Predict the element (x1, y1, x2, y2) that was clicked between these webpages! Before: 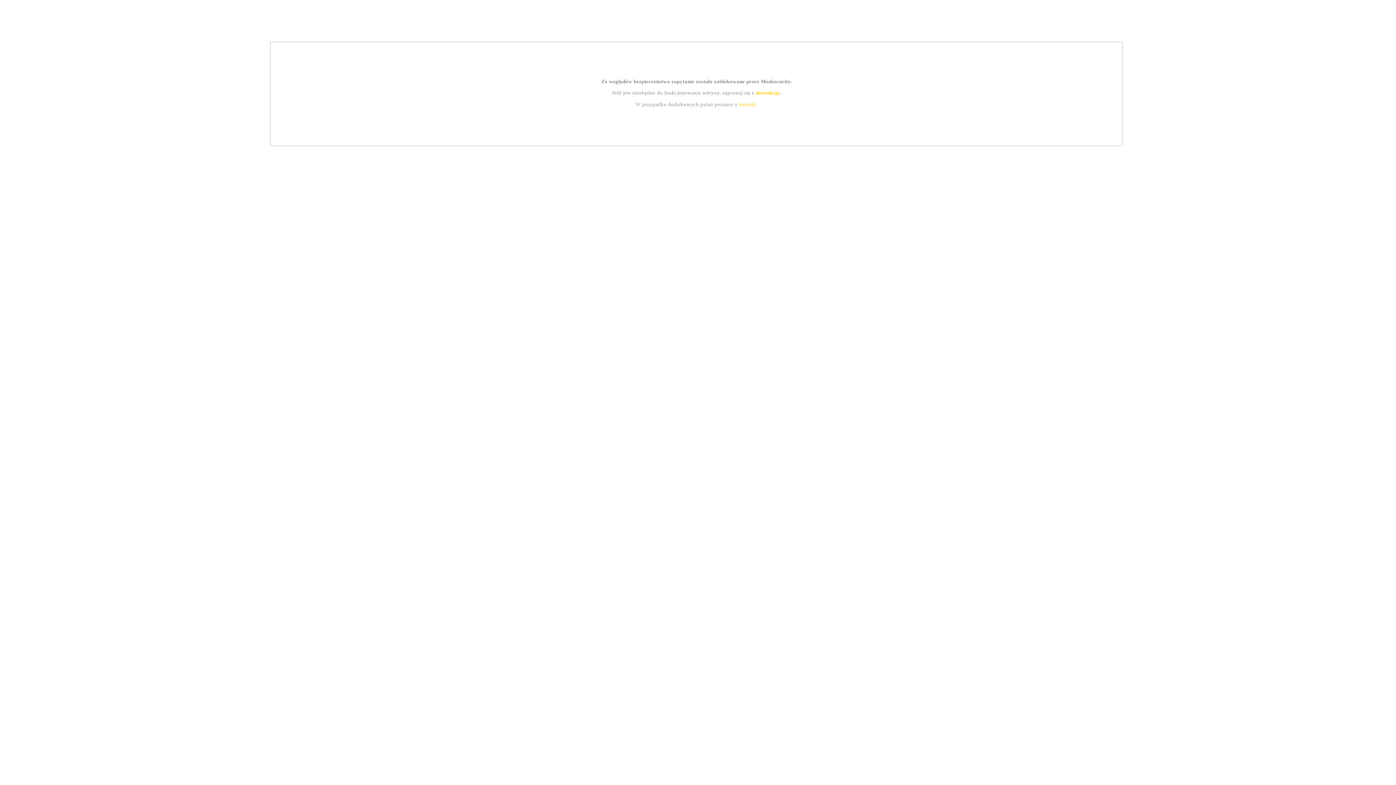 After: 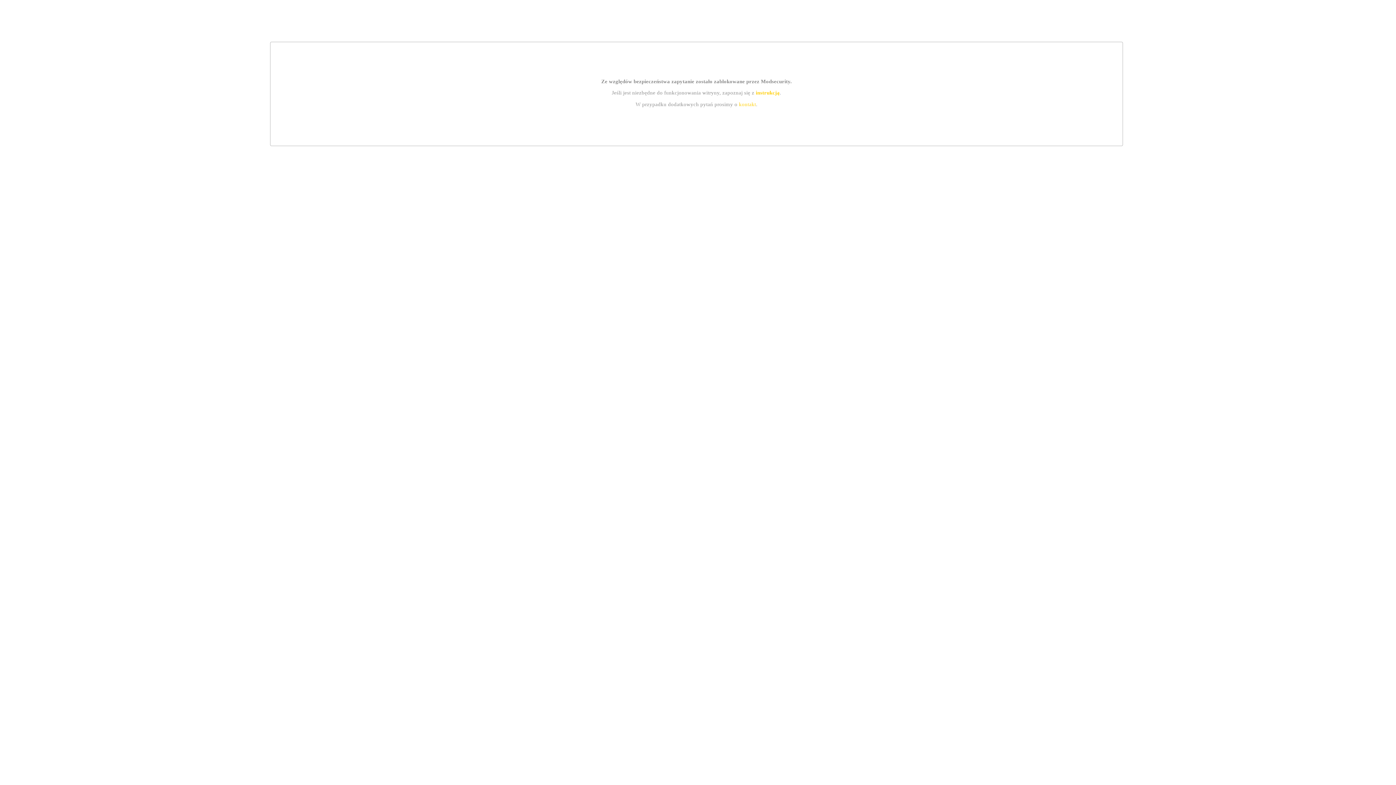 Action: bbox: (739, 101, 756, 107) label: kontakt